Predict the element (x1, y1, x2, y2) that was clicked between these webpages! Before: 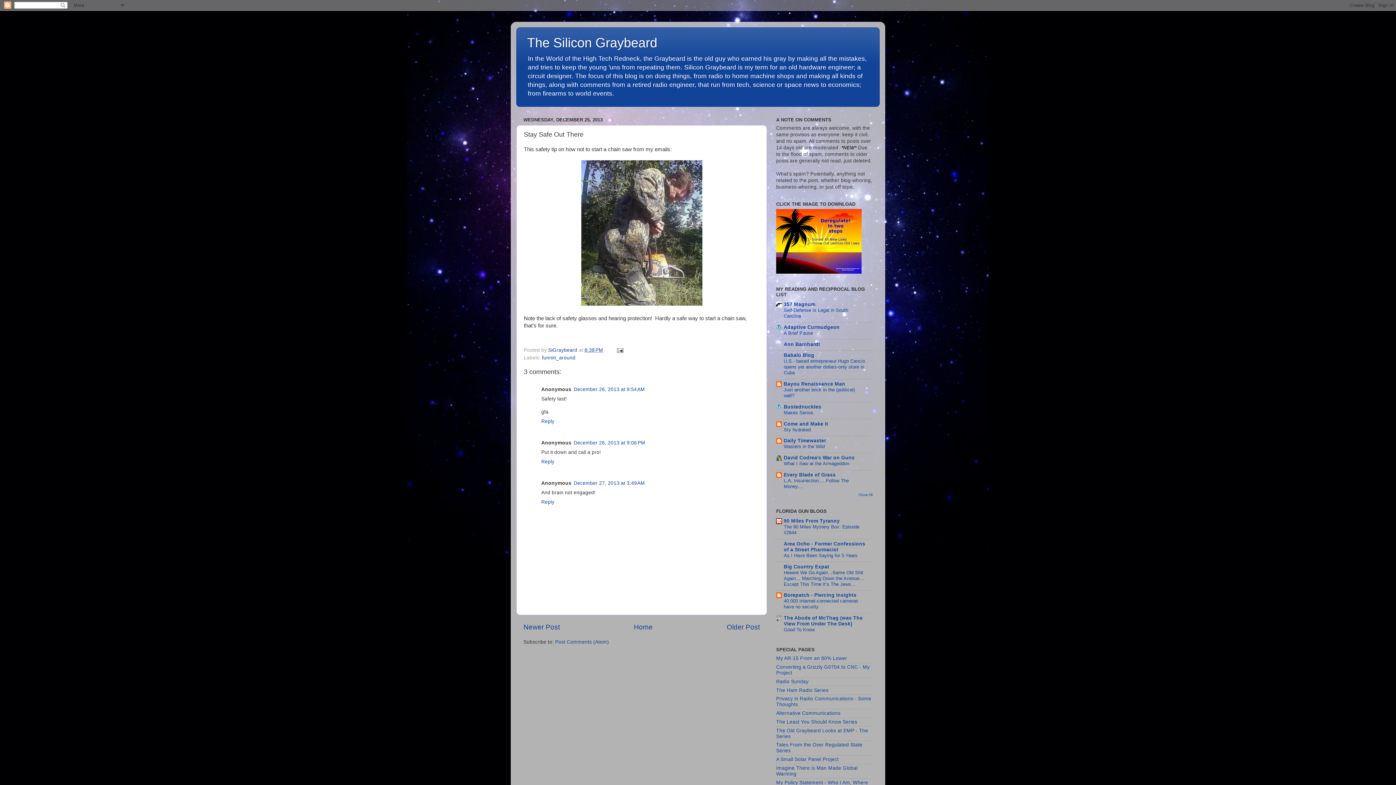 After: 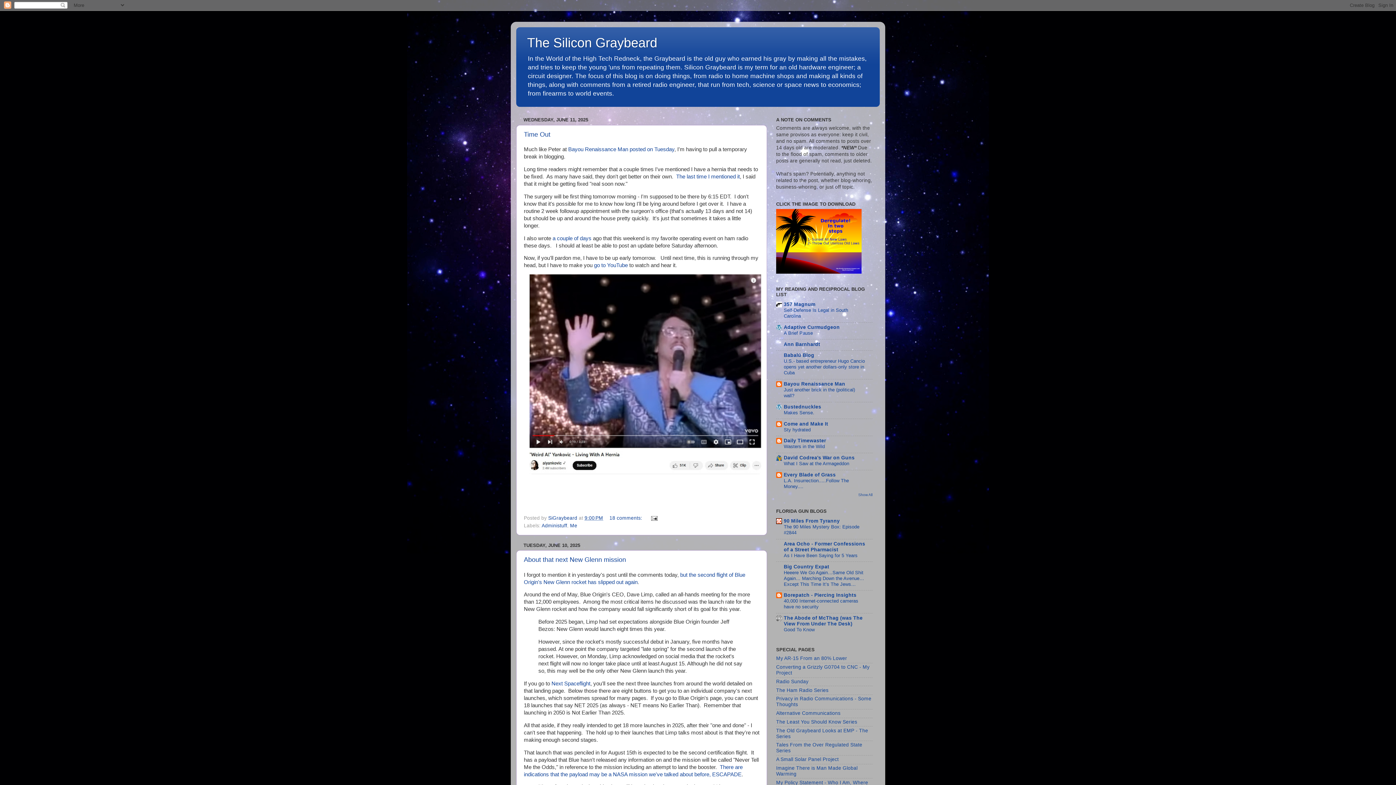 Action: bbox: (634, 623, 652, 631) label: Home